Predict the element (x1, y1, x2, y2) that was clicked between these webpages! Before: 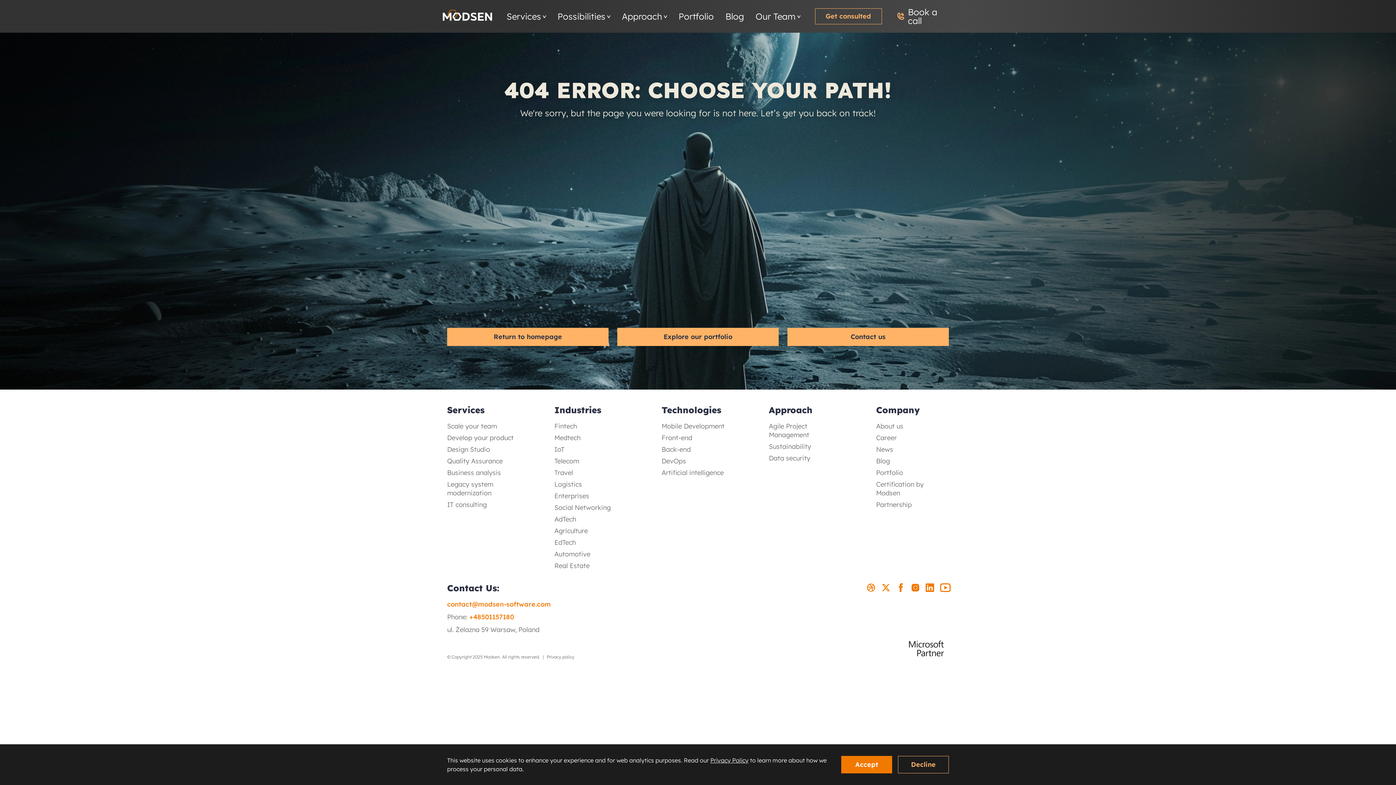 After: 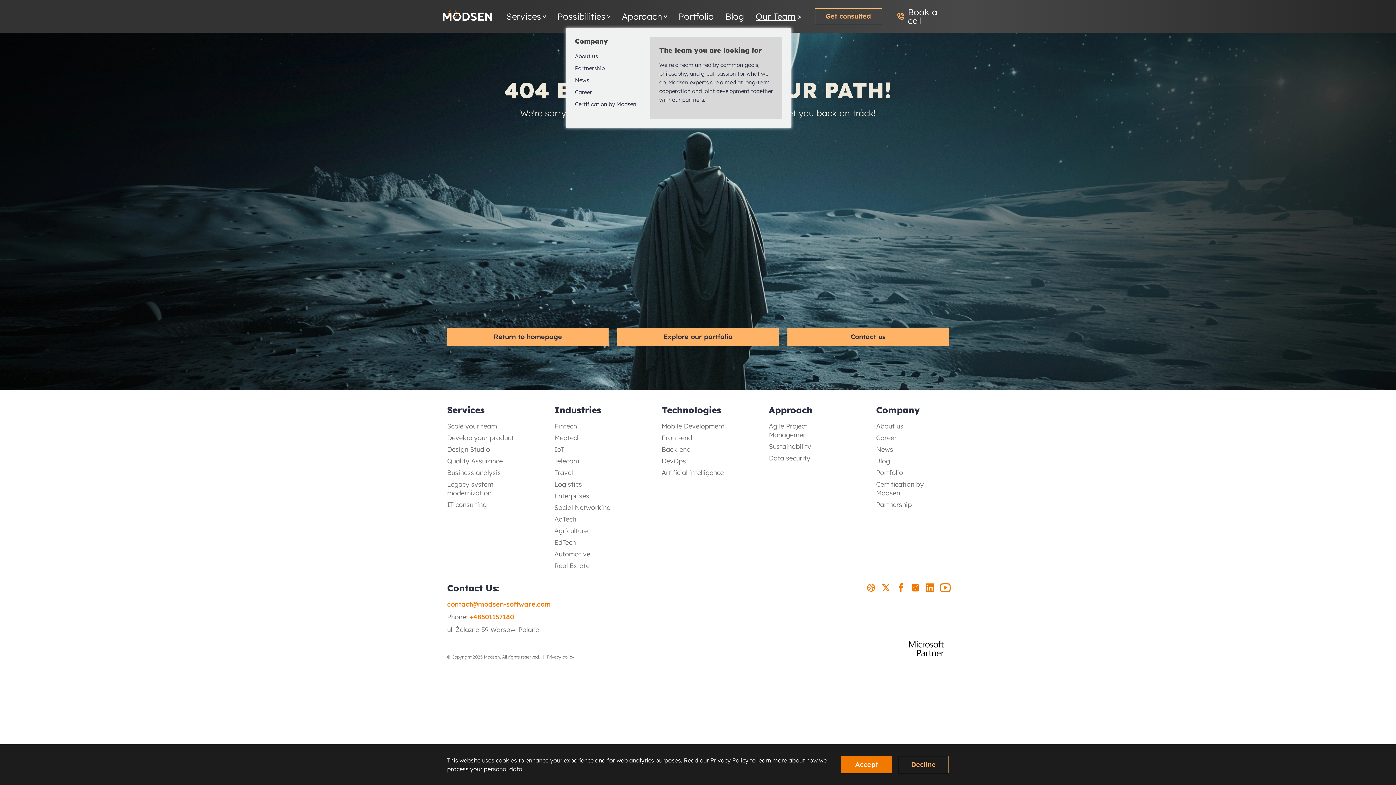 Action: label: Our Team bbox: (755, 12, 800, 20)